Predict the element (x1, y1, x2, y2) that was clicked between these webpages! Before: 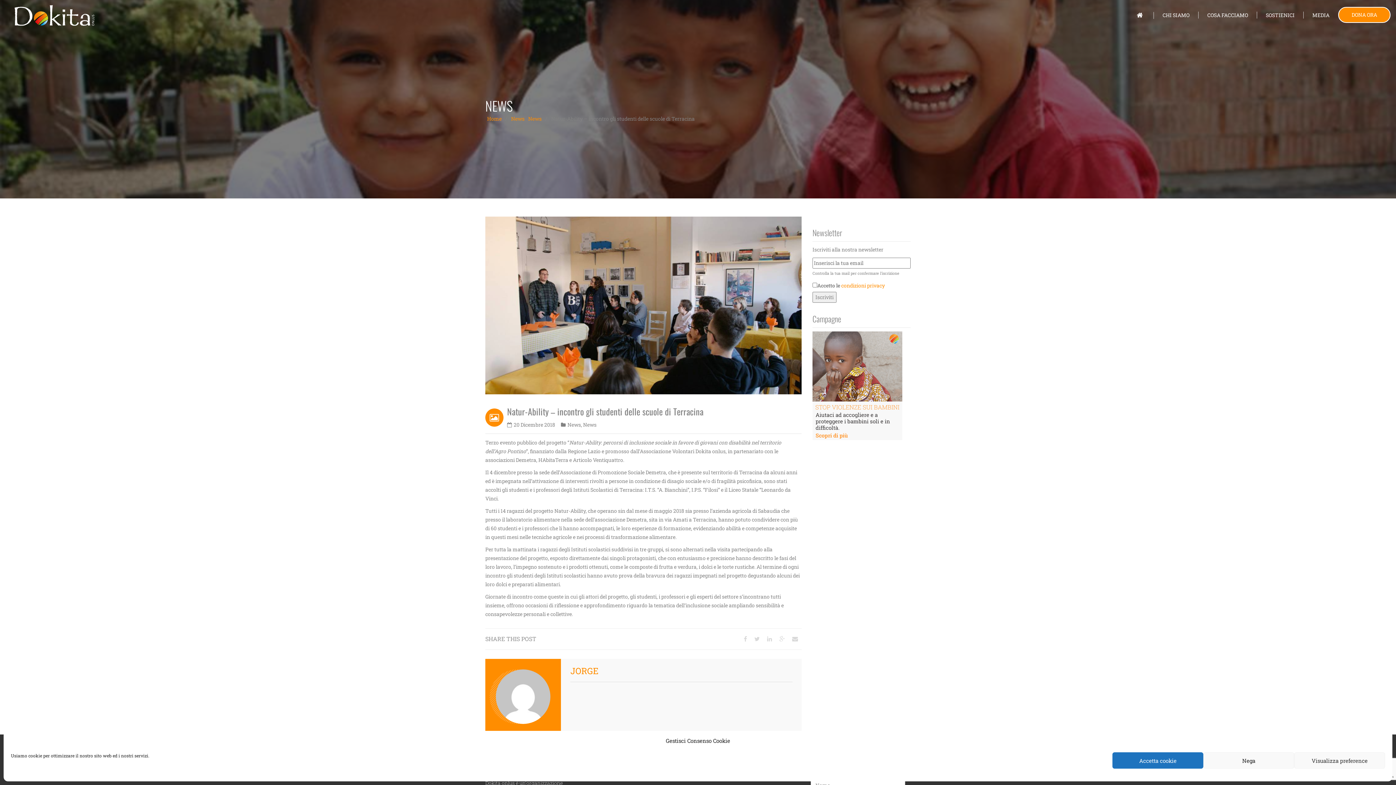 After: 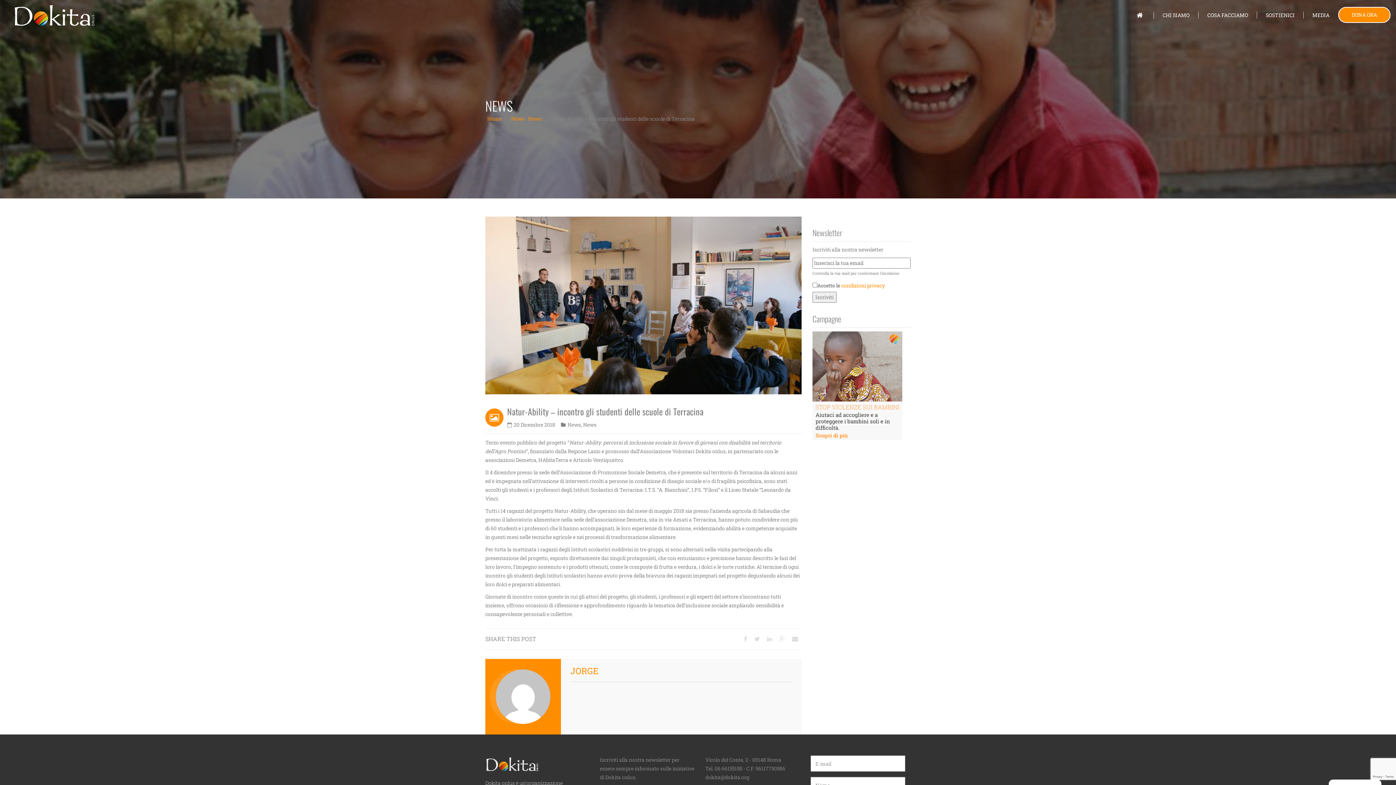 Action: label: Accetta cookie bbox: (1112, 752, 1203, 769)